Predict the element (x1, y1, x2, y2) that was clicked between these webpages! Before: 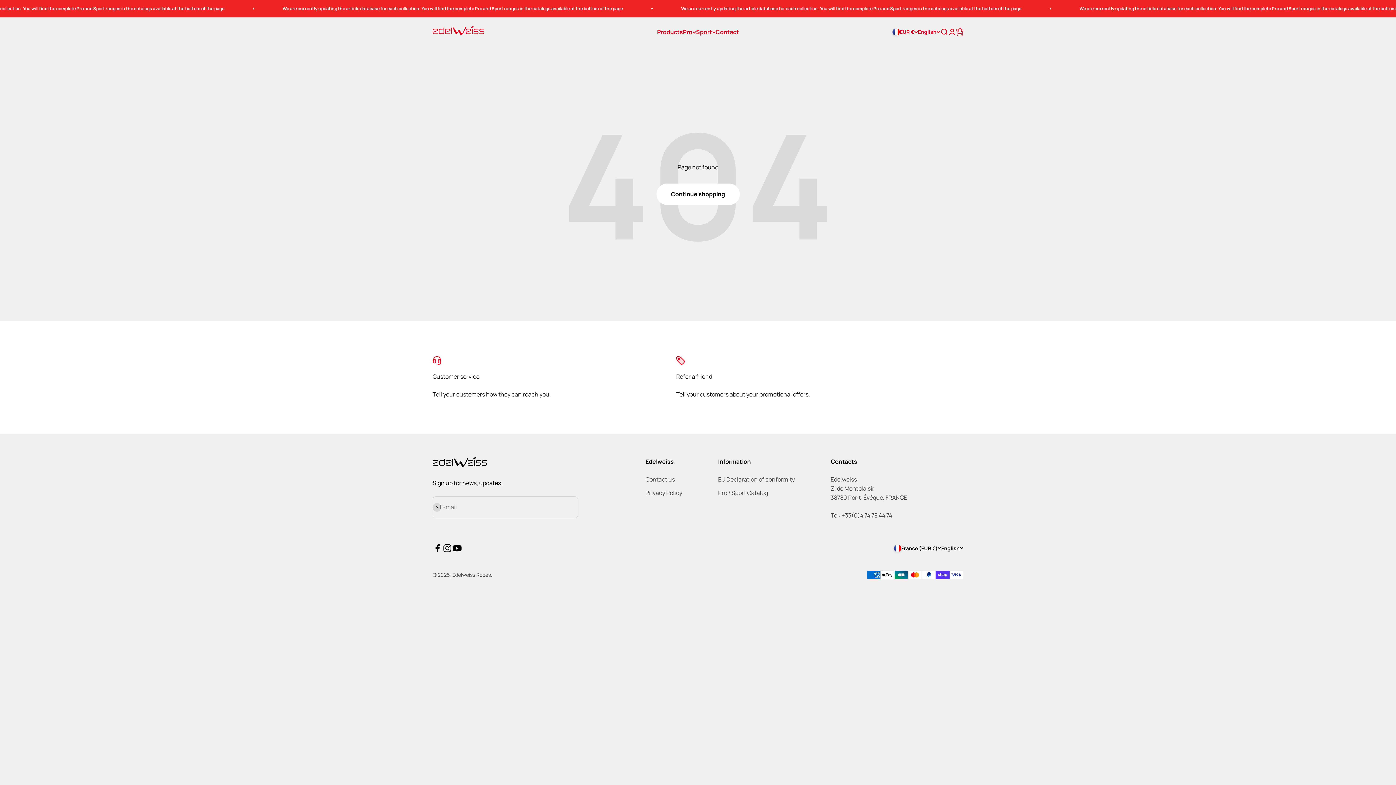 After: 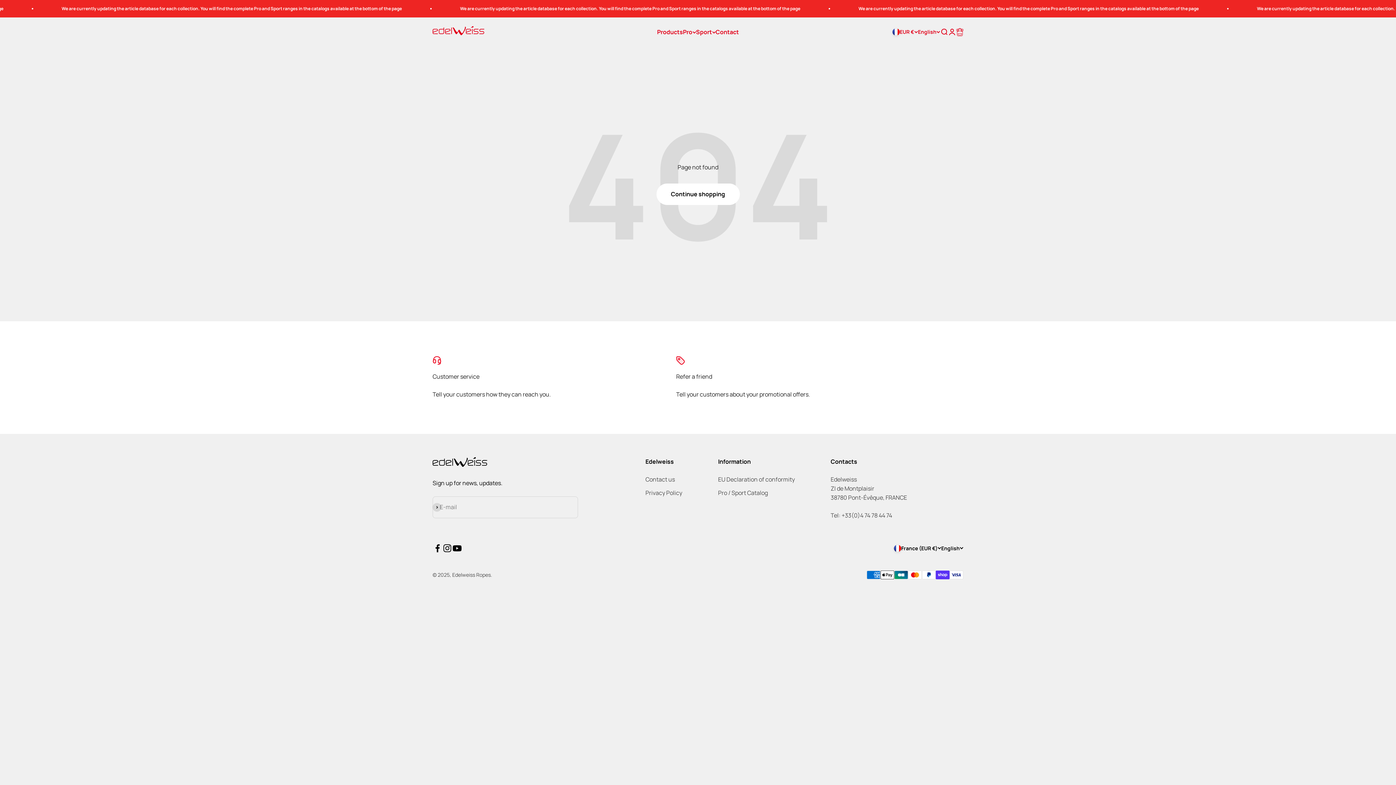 Action: label: Follow on Facebook bbox: (432, 543, 442, 553)